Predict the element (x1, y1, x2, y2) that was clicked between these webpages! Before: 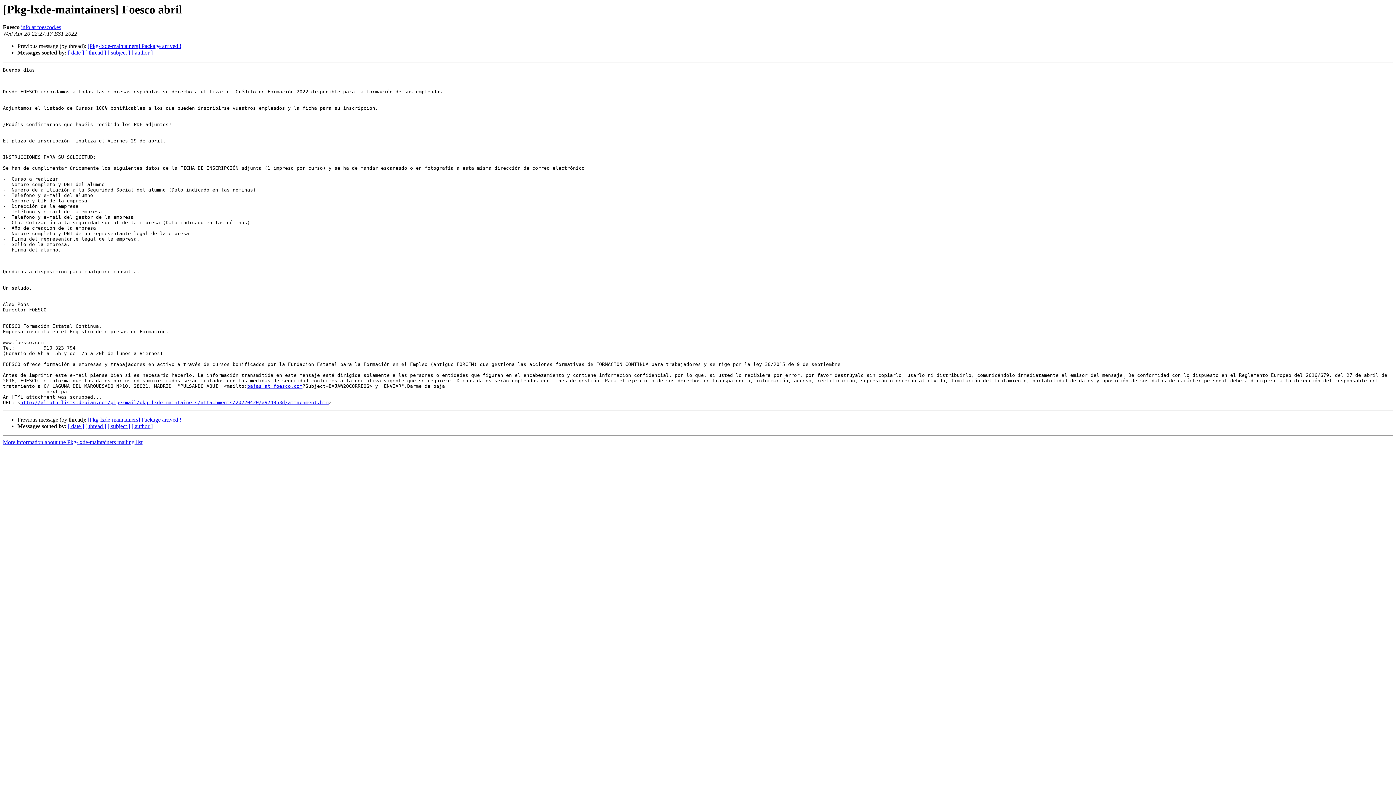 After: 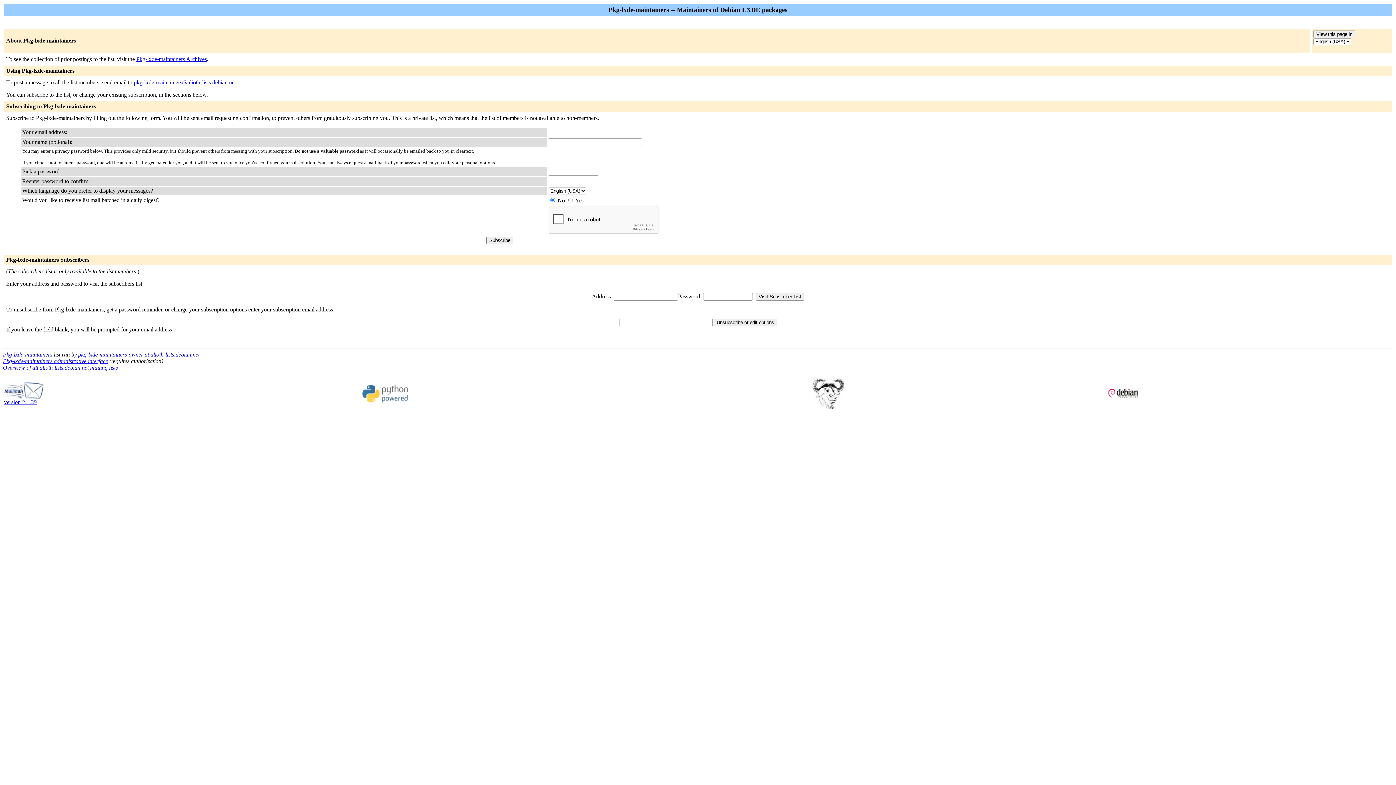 Action: label: bajas at foesco.com bbox: (247, 383, 302, 389)